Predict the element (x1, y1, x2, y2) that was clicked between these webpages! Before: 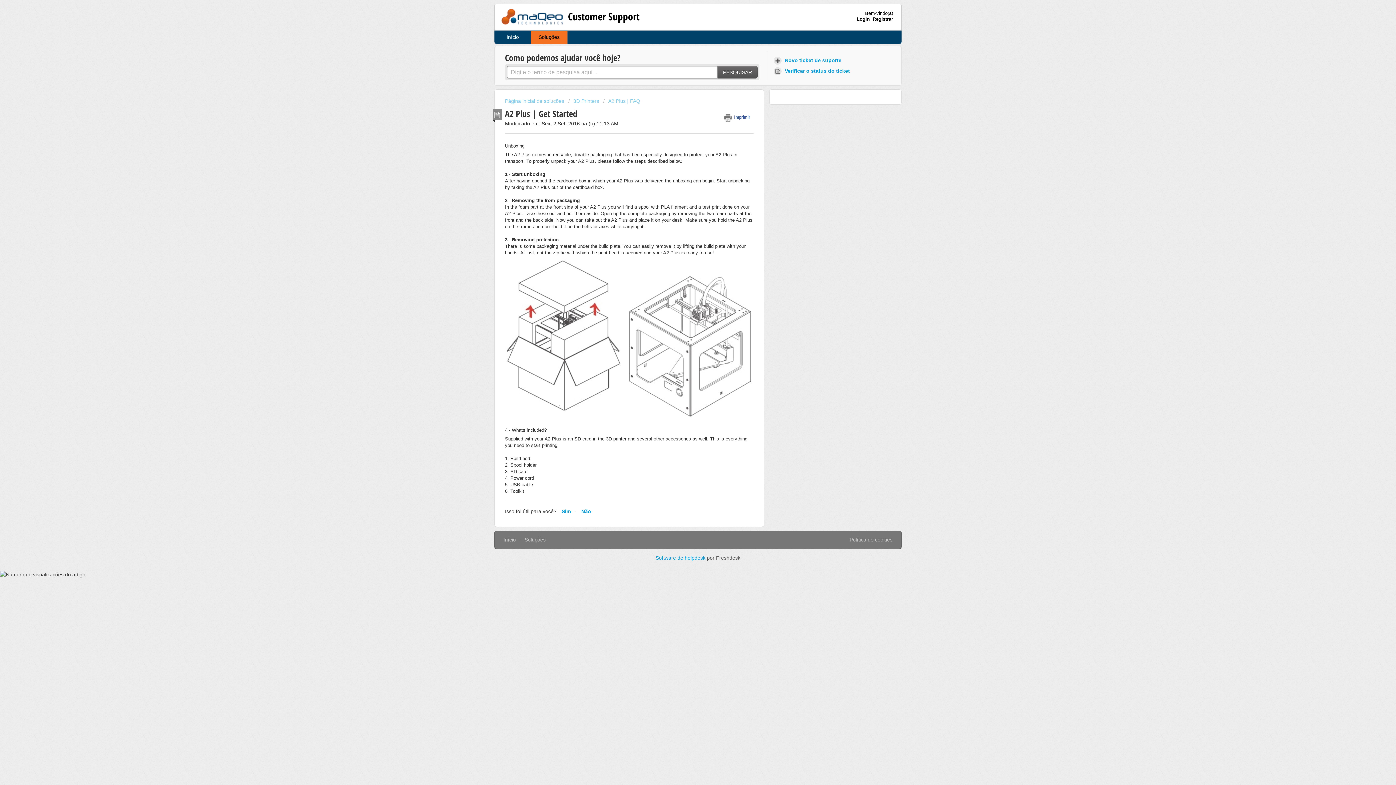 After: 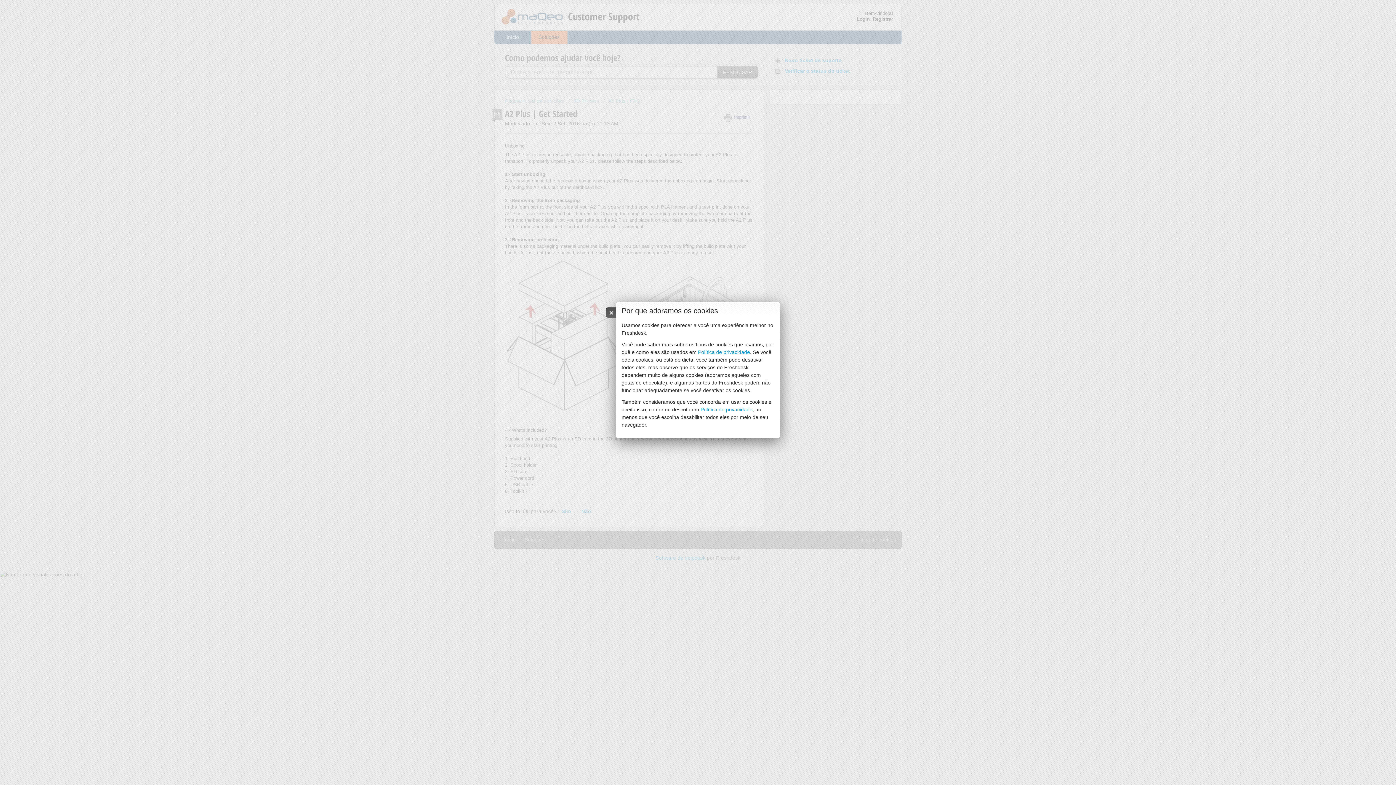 Action: label: Política de cookies bbox: (849, 536, 892, 544)